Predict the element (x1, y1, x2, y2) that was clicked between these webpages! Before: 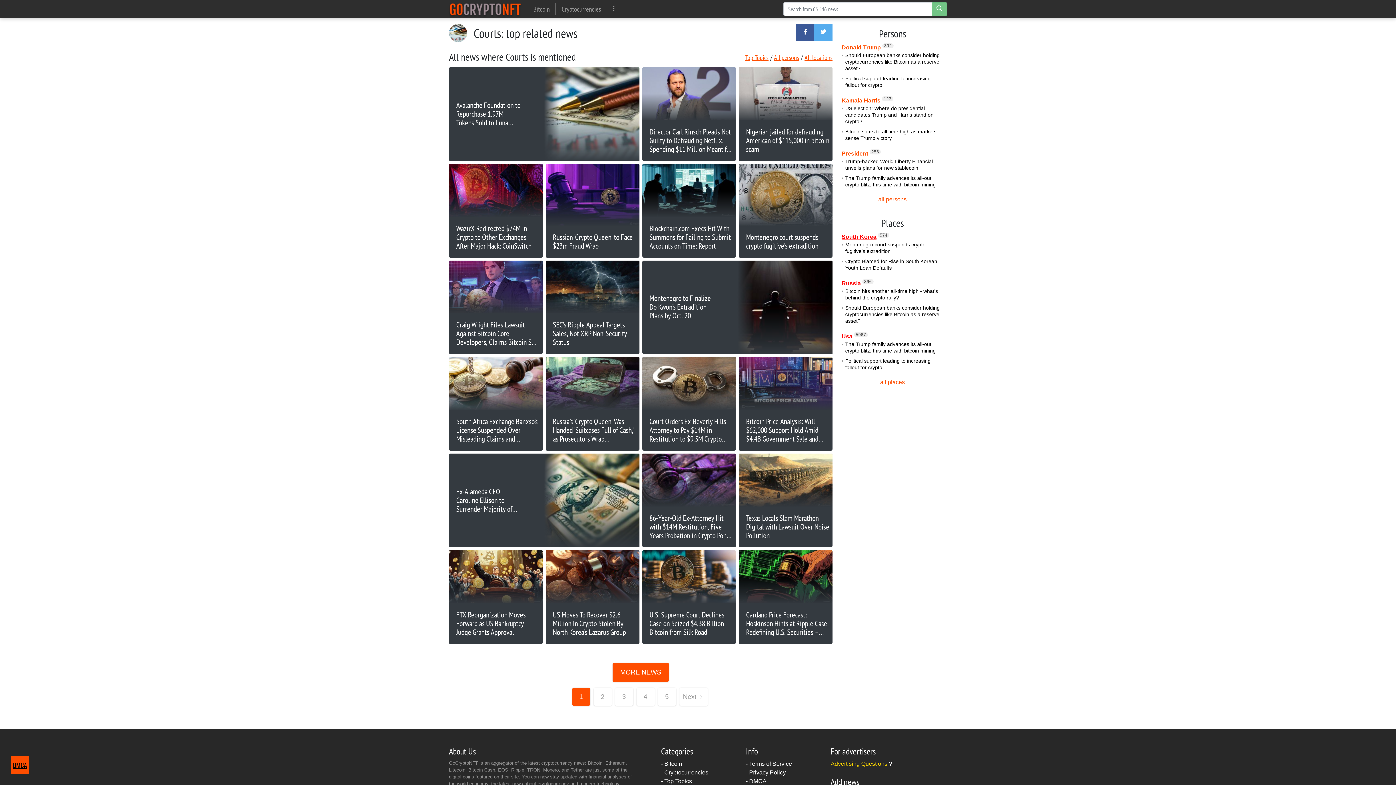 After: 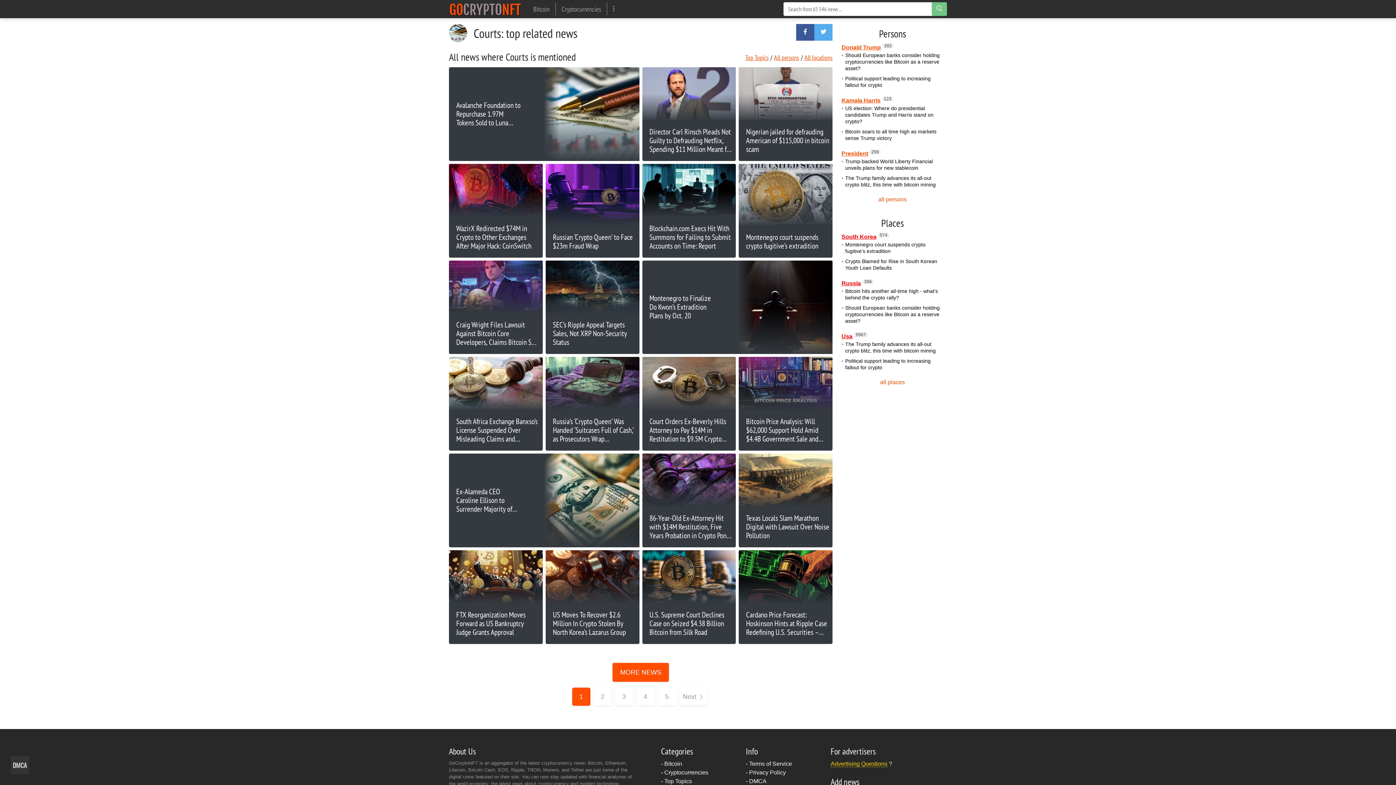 Action: bbox: (10, 756, 29, 774) label: DMCA